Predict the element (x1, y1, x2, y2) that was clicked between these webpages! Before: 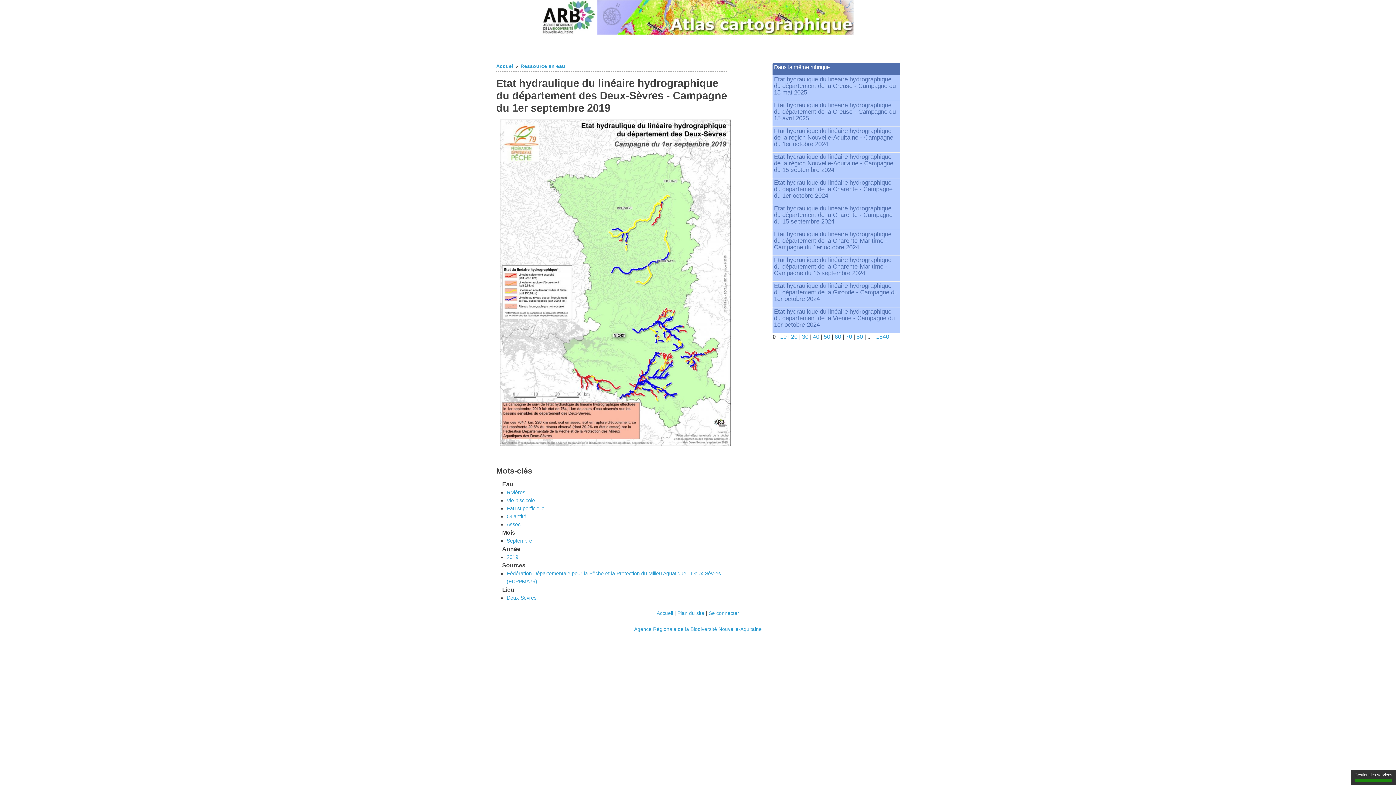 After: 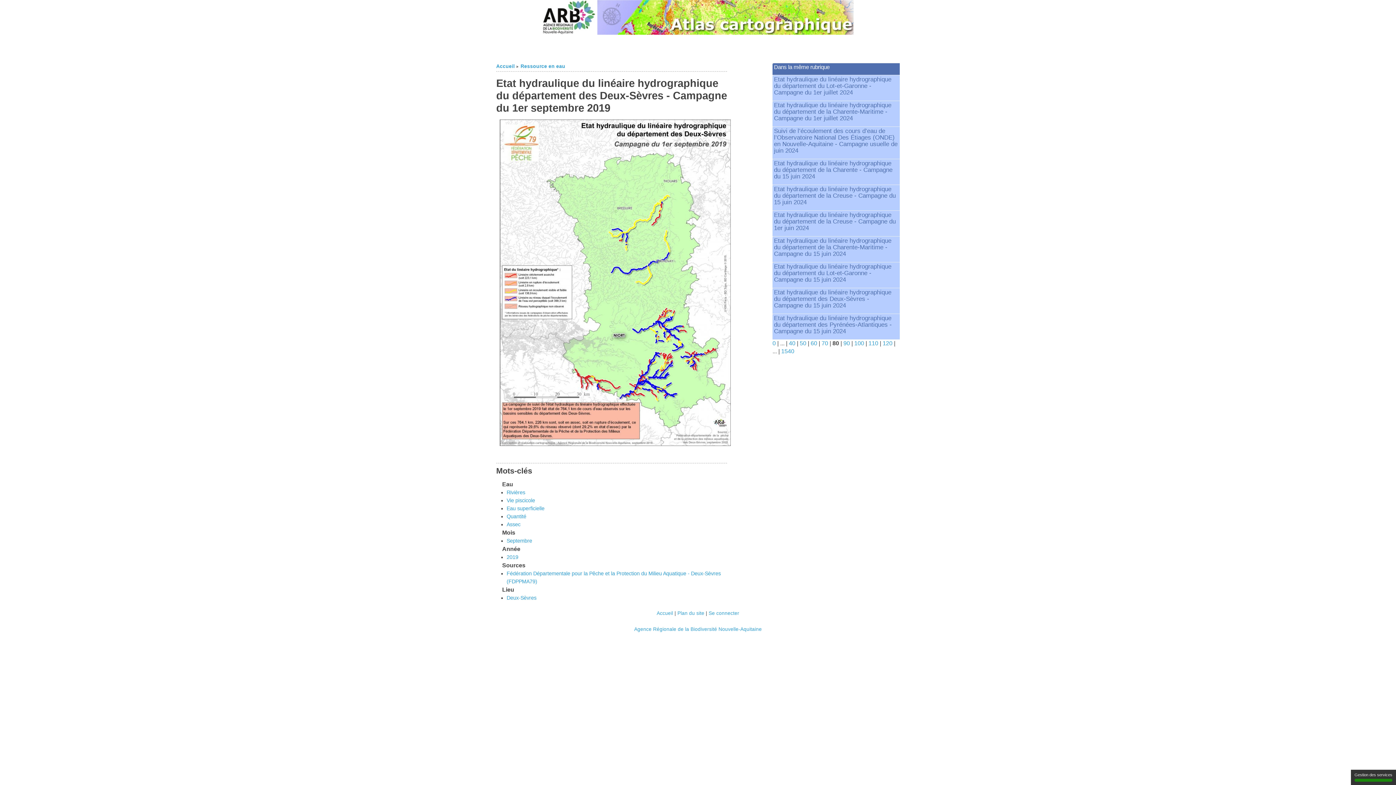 Action: bbox: (856, 333, 863, 339) label: 80